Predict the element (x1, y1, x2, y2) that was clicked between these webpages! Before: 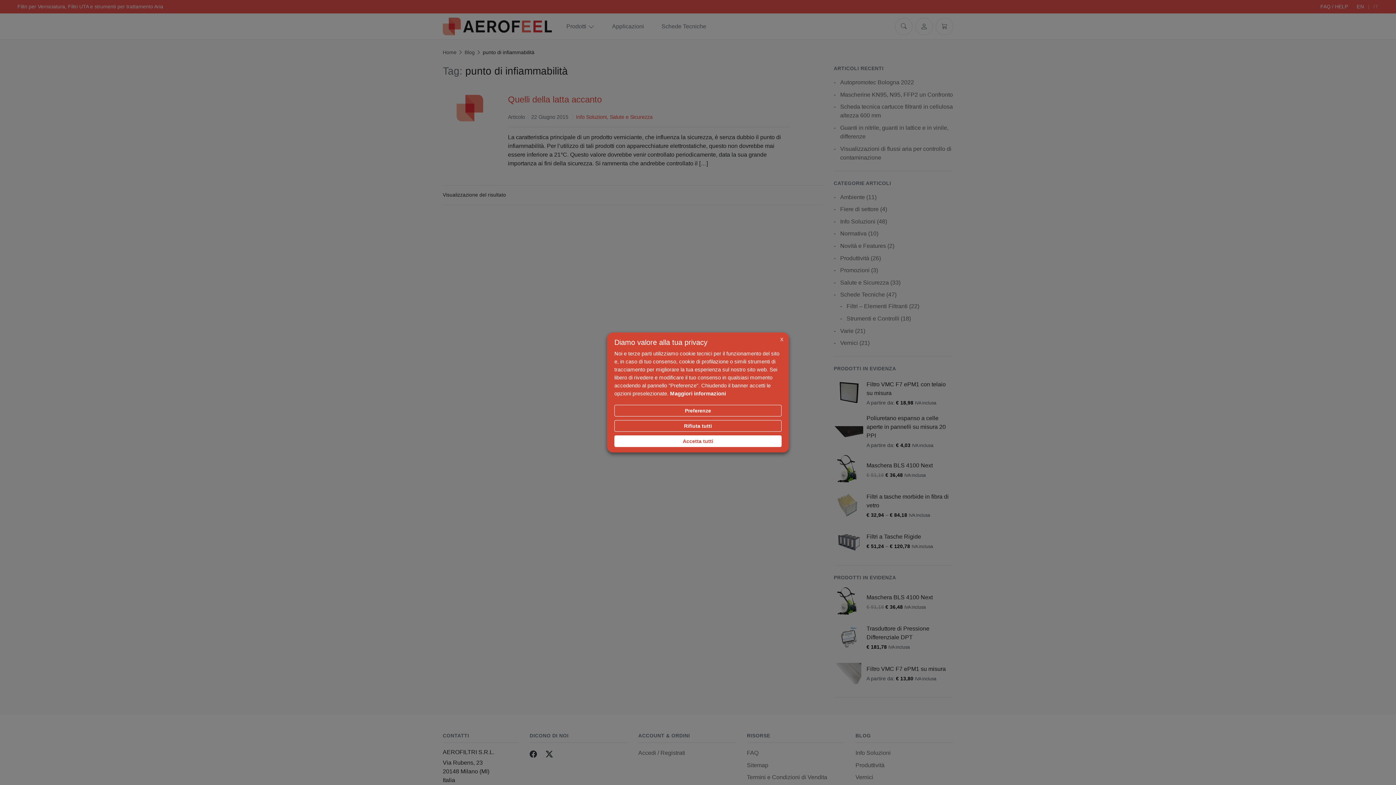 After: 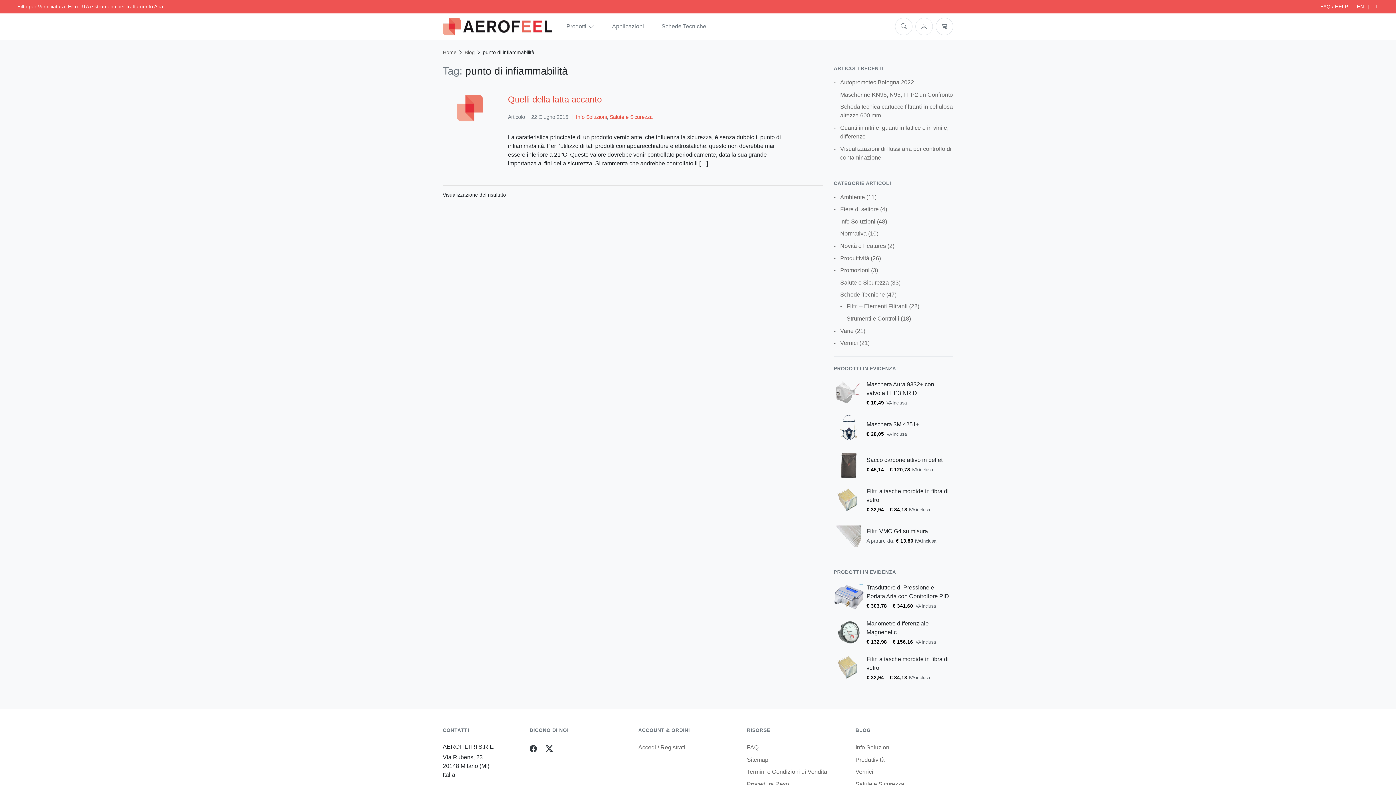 Action: bbox: (614, 435, 781, 447) label: Accetta tutti